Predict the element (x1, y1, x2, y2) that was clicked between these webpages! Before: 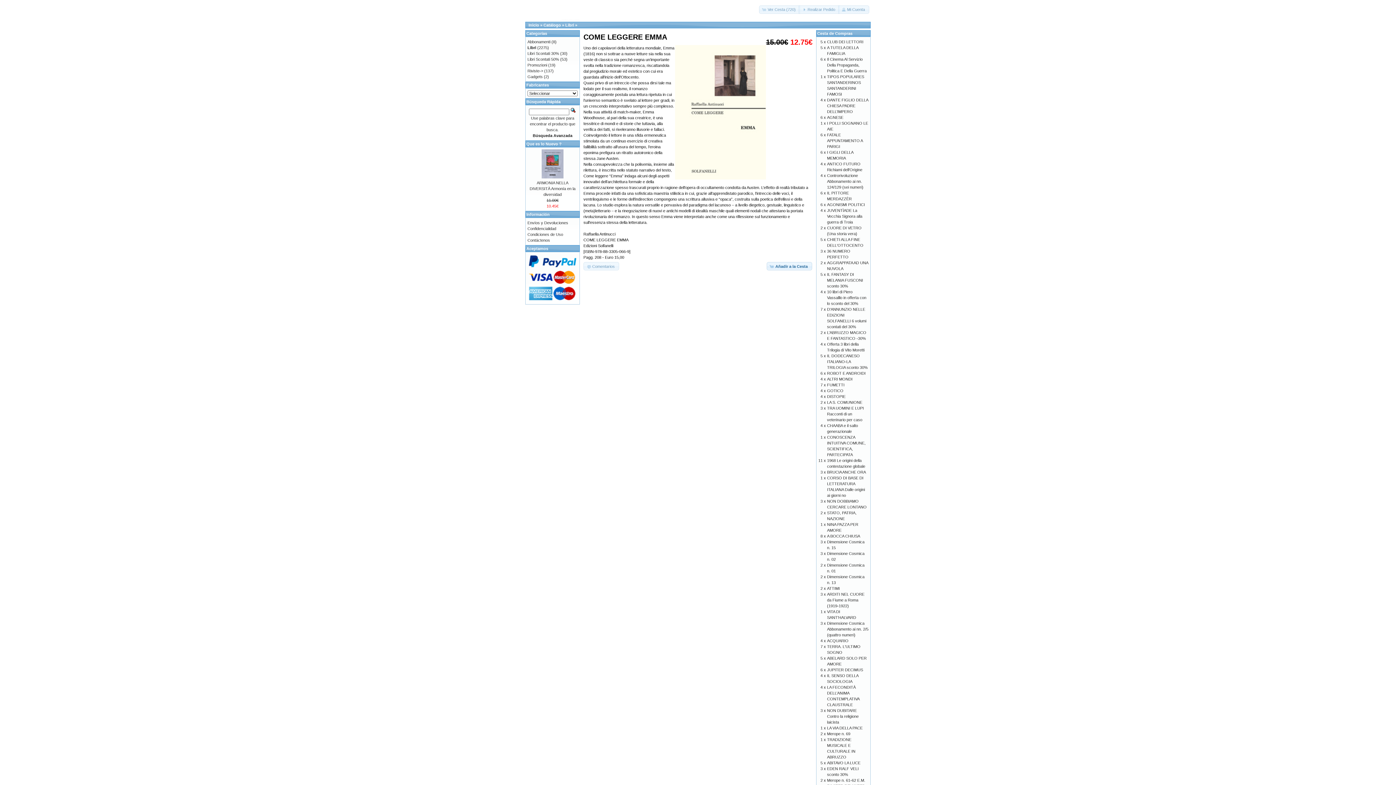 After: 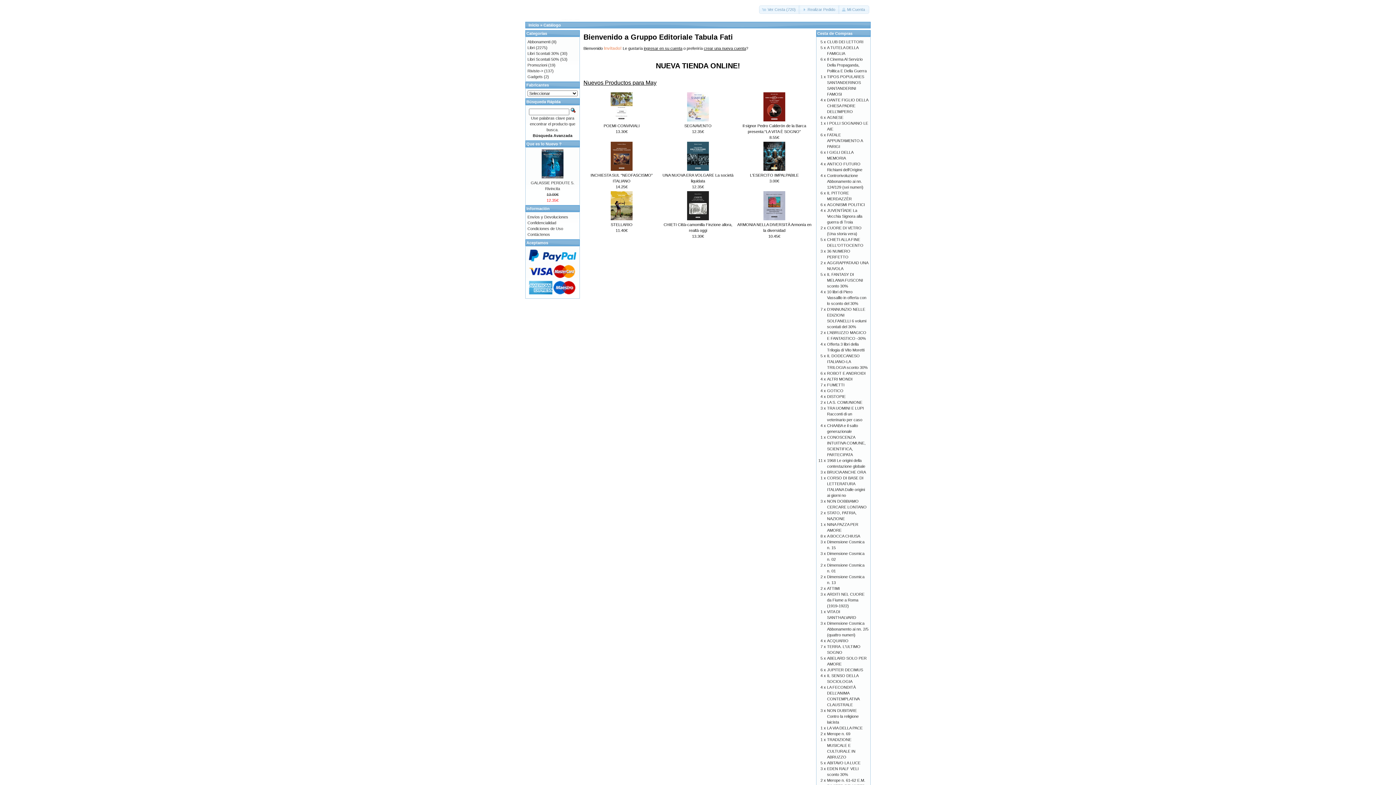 Action: bbox: (525, 16, 598, 20)